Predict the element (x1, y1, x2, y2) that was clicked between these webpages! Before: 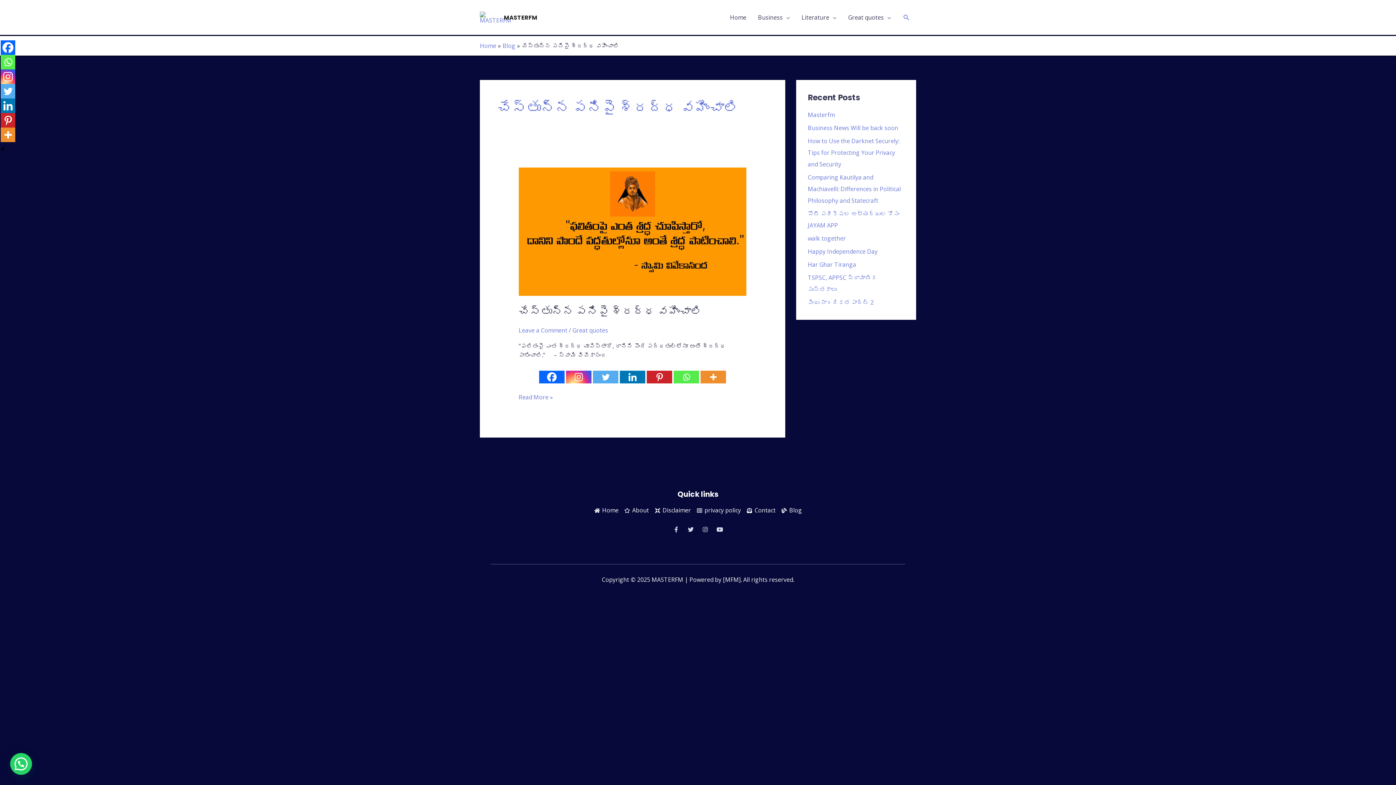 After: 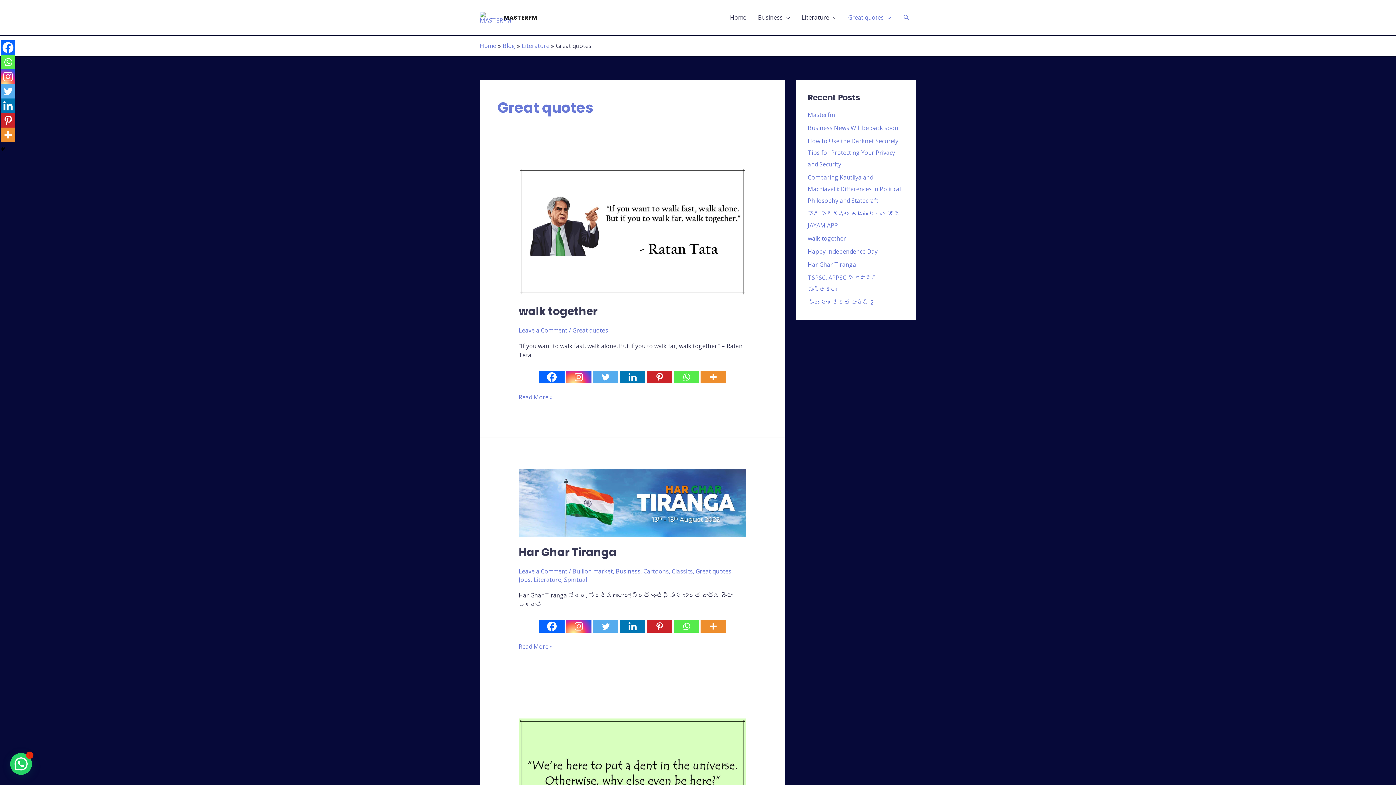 Action: bbox: (572, 326, 608, 334) label: Great quotes